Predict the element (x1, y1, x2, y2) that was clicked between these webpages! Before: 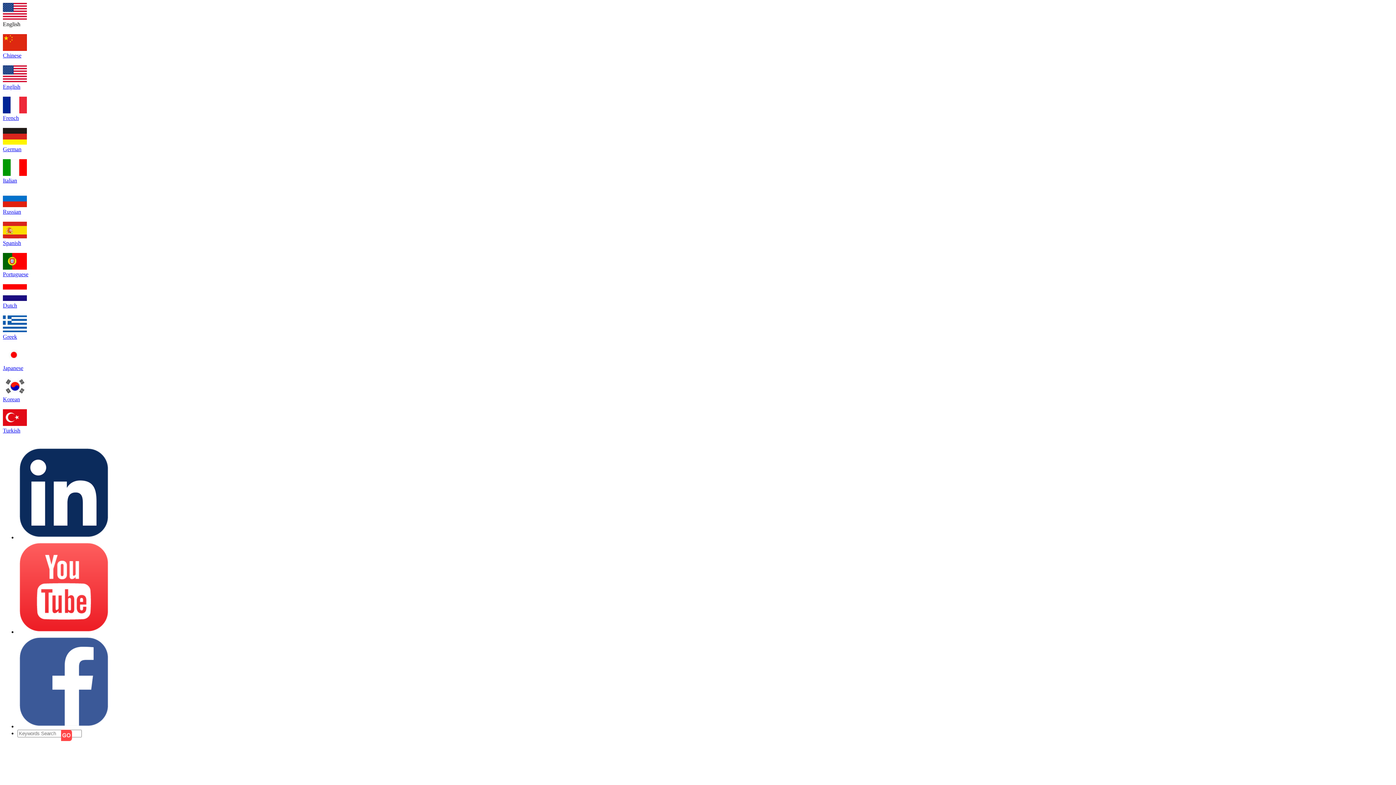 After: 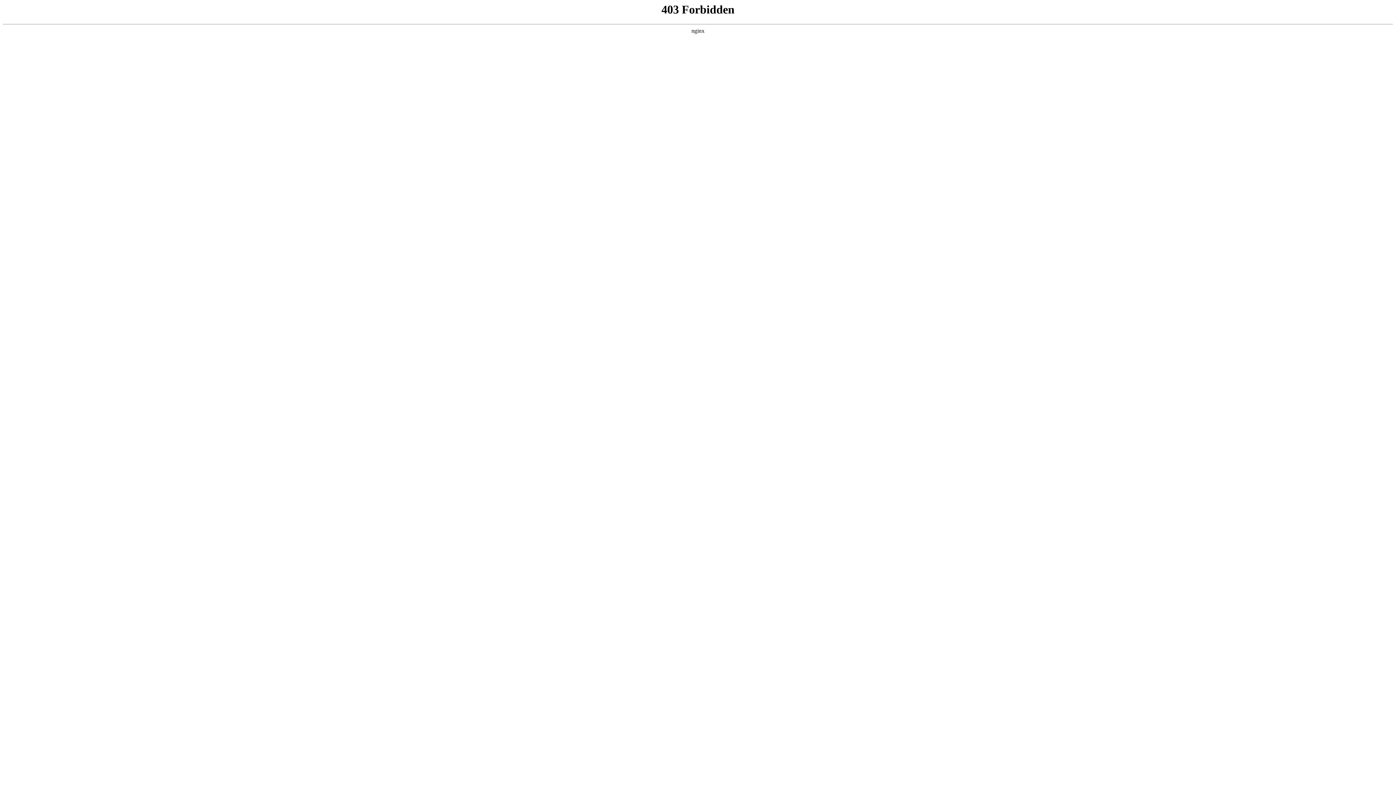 Action: label: Japanese bbox: (2, 346, 1393, 378)